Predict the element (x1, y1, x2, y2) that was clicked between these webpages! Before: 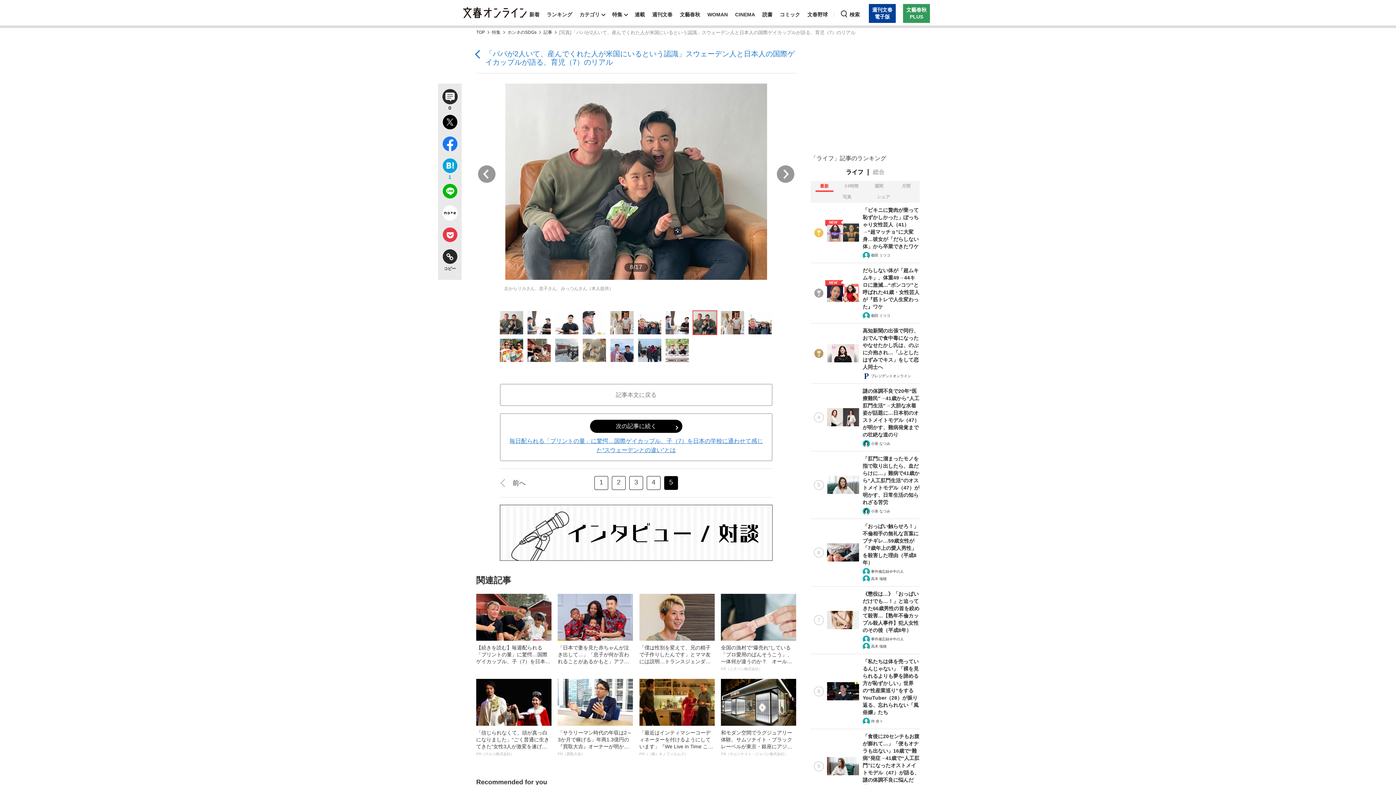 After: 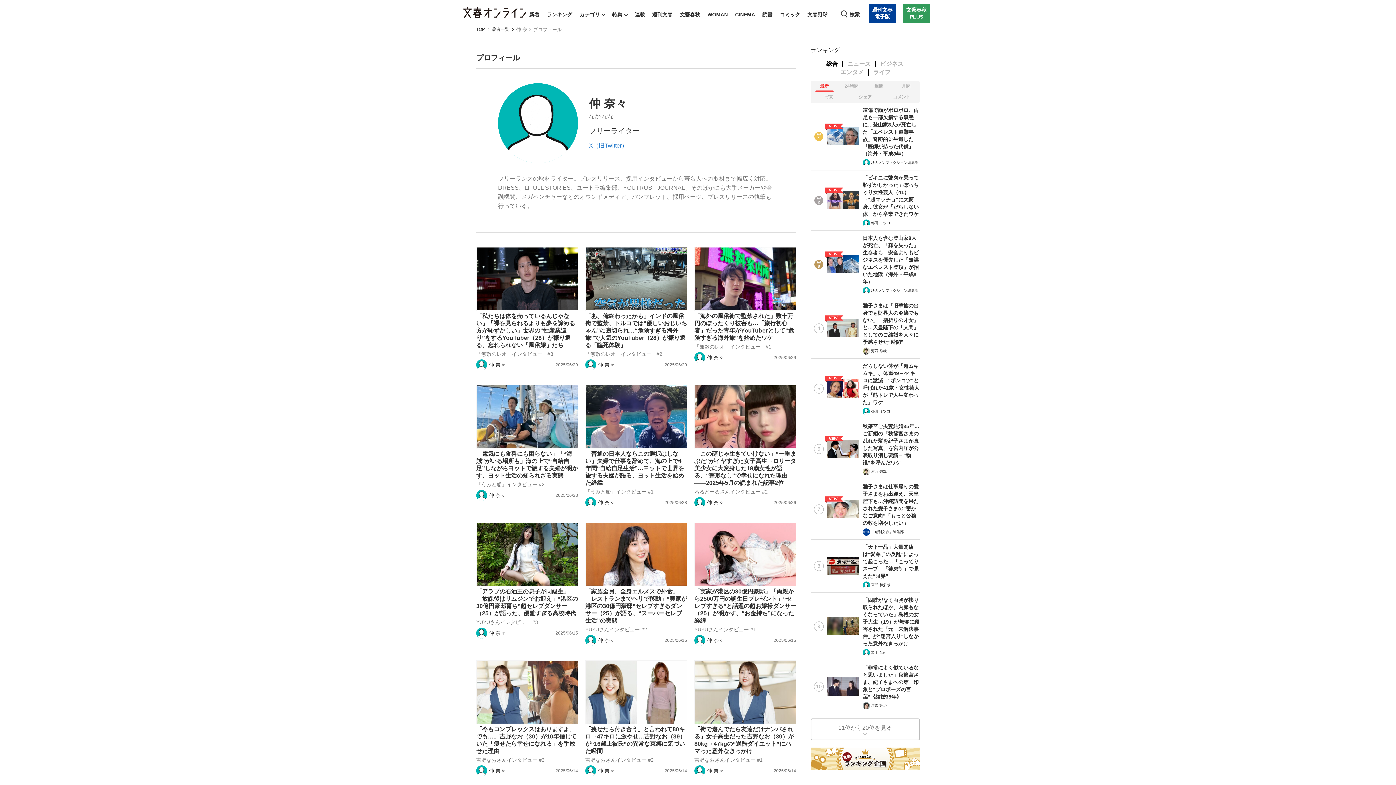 Action: bbox: (871, 719, 883, 724) label: 仲 奈々